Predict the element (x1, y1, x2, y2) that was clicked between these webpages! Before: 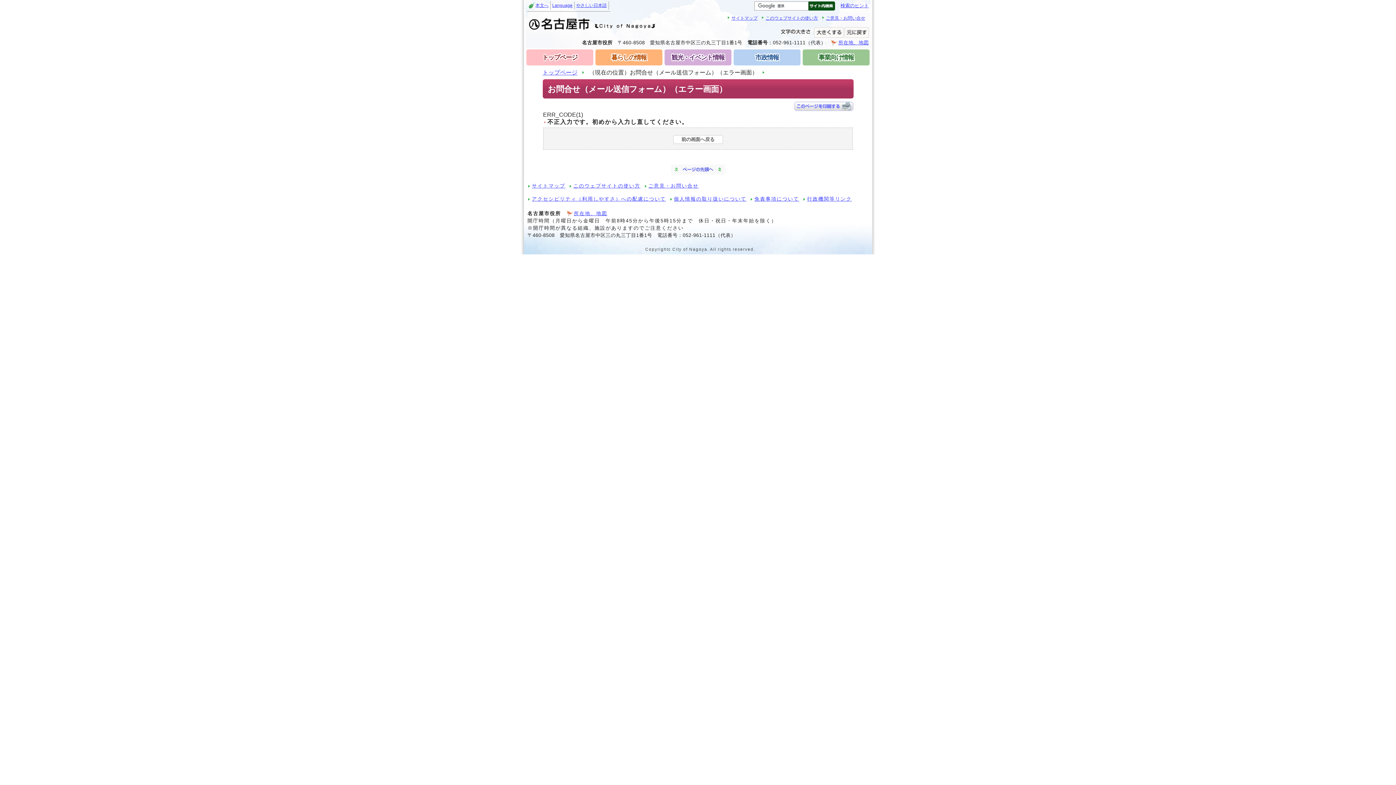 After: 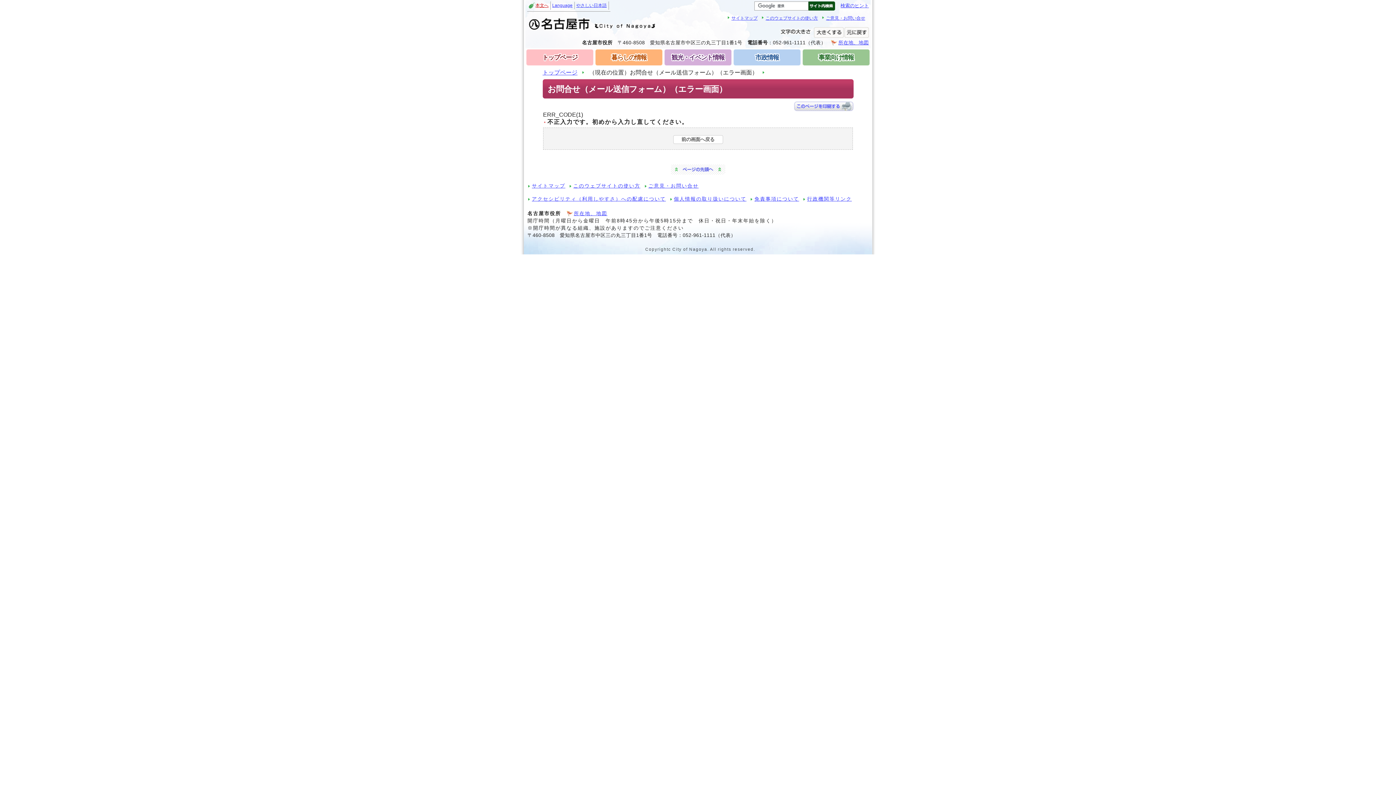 Action: label: 本文へ bbox: (535, 2, 548, 8)